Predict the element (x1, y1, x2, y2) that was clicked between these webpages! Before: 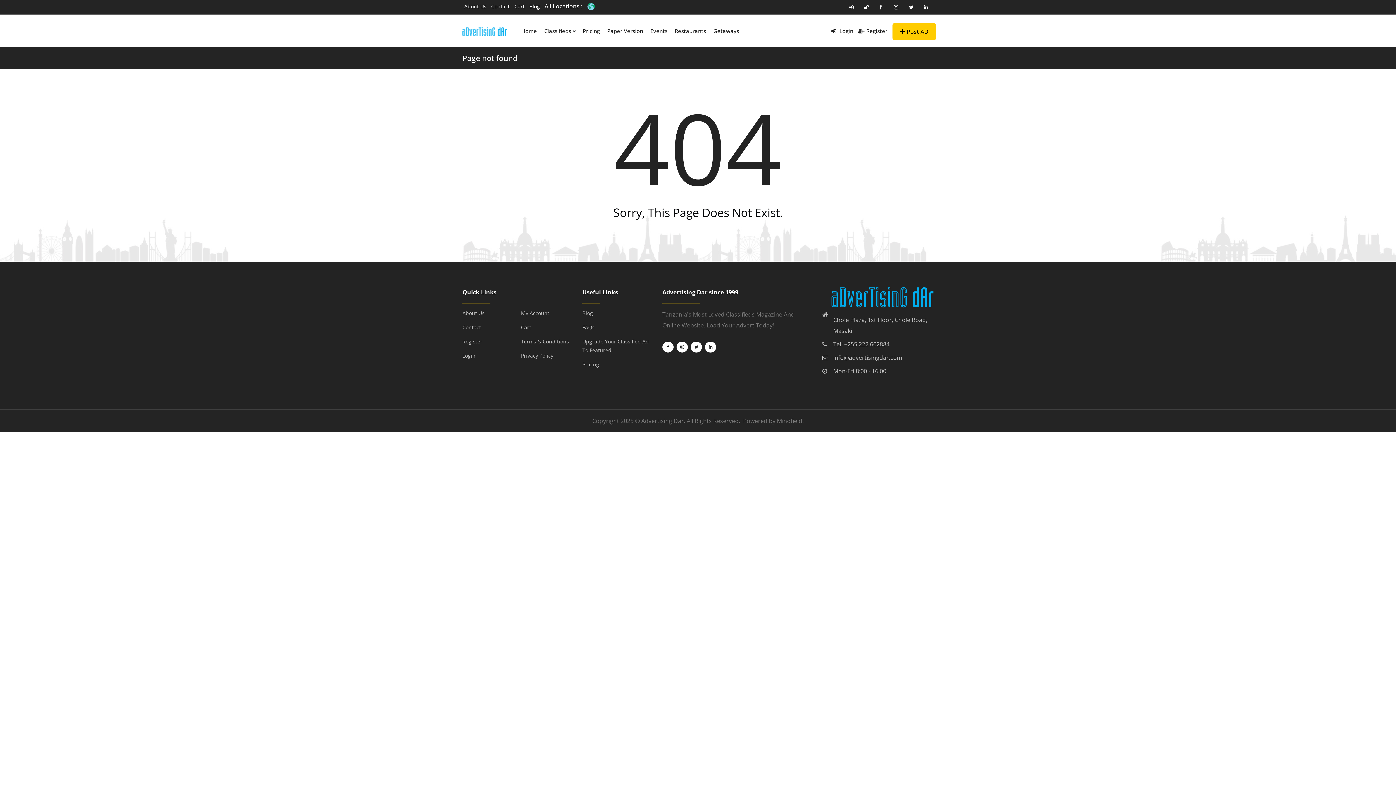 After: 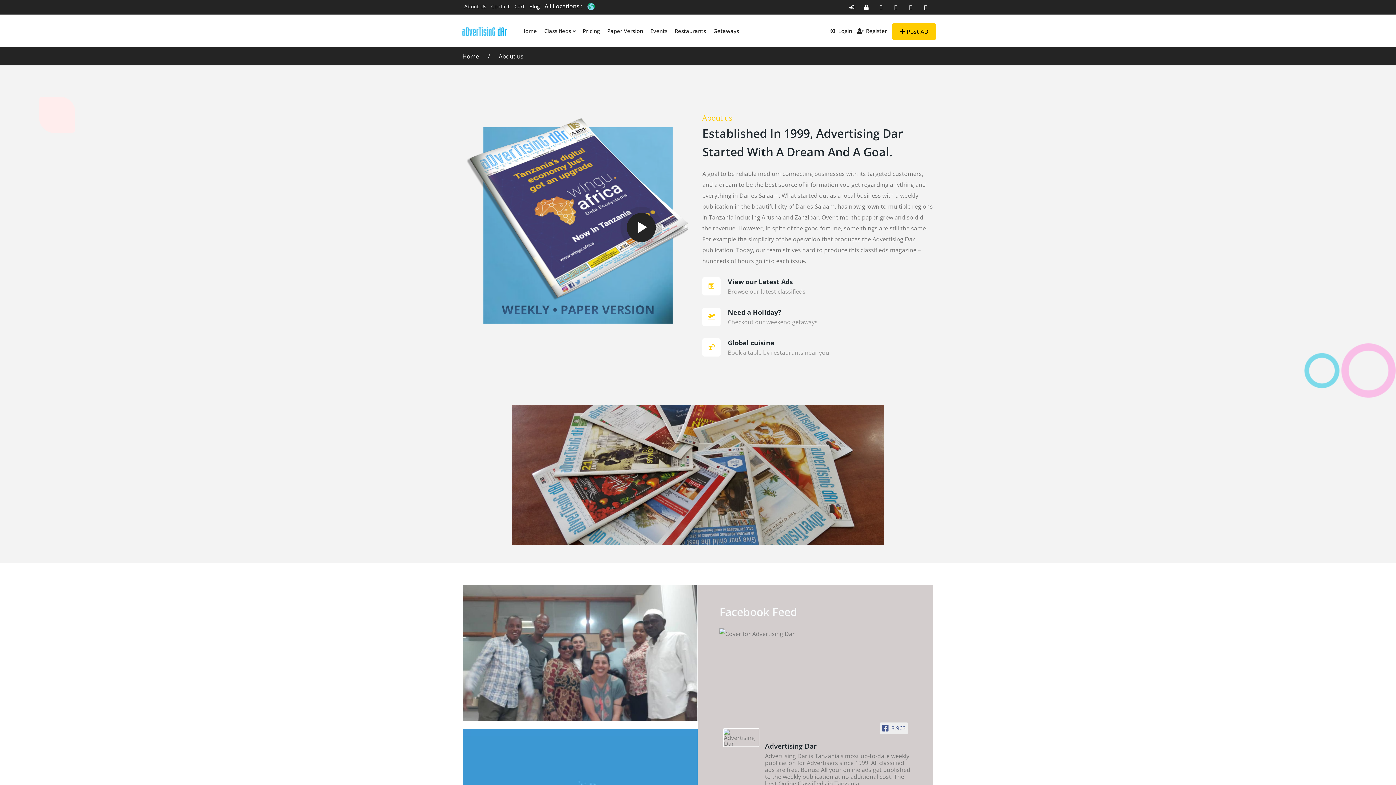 Action: label: About Us bbox: (464, 2, 486, 9)